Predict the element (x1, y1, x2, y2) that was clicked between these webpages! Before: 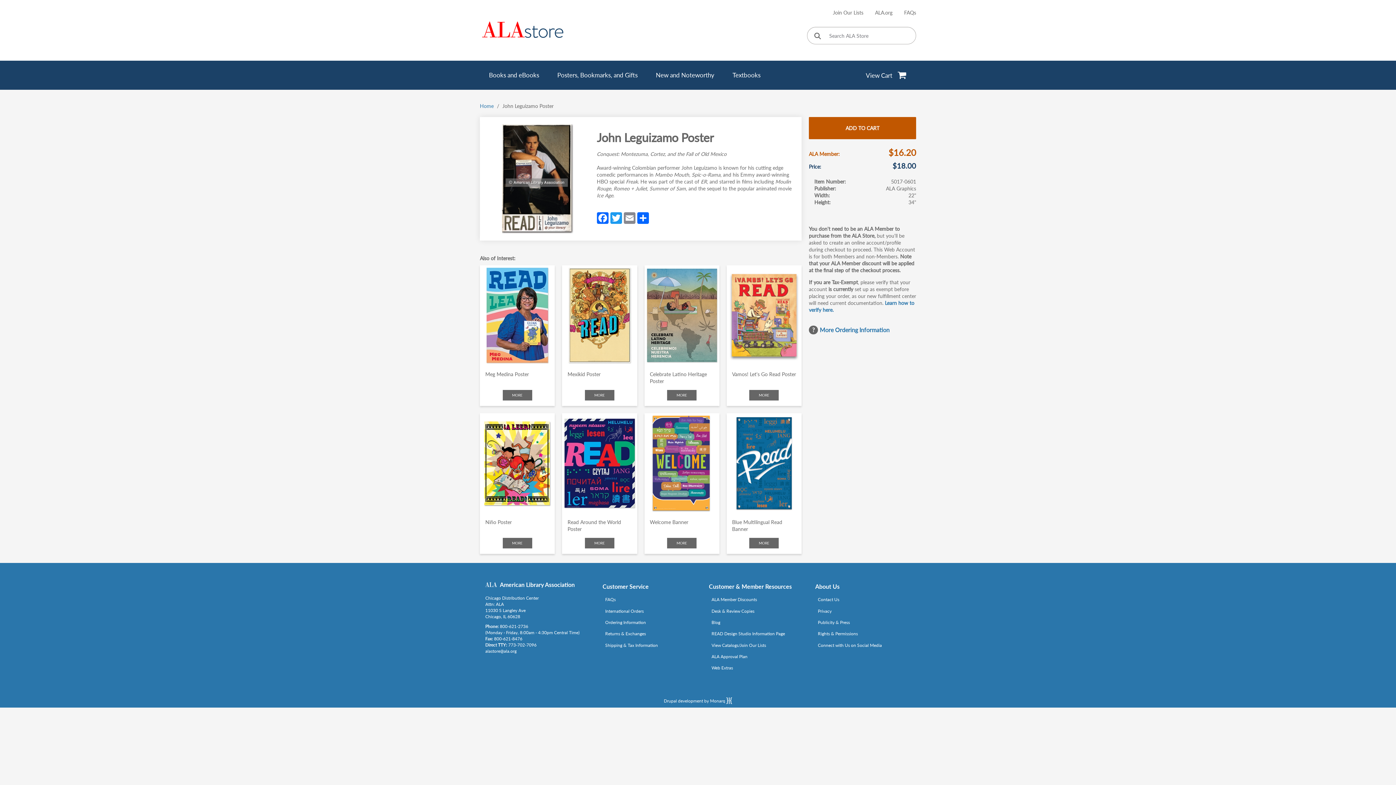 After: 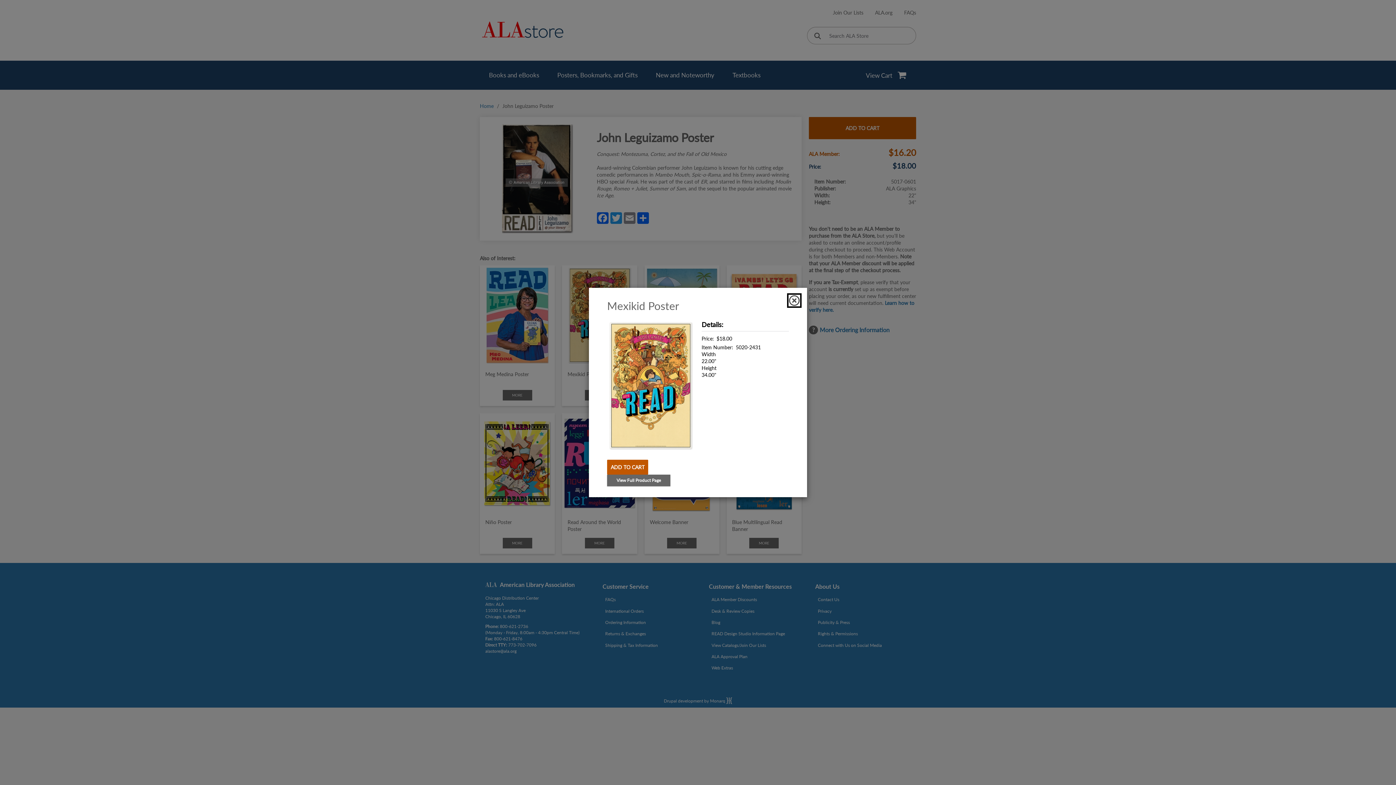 Action: label: Click to check more about Mexikid Poster bbox: (585, 390, 614, 400)